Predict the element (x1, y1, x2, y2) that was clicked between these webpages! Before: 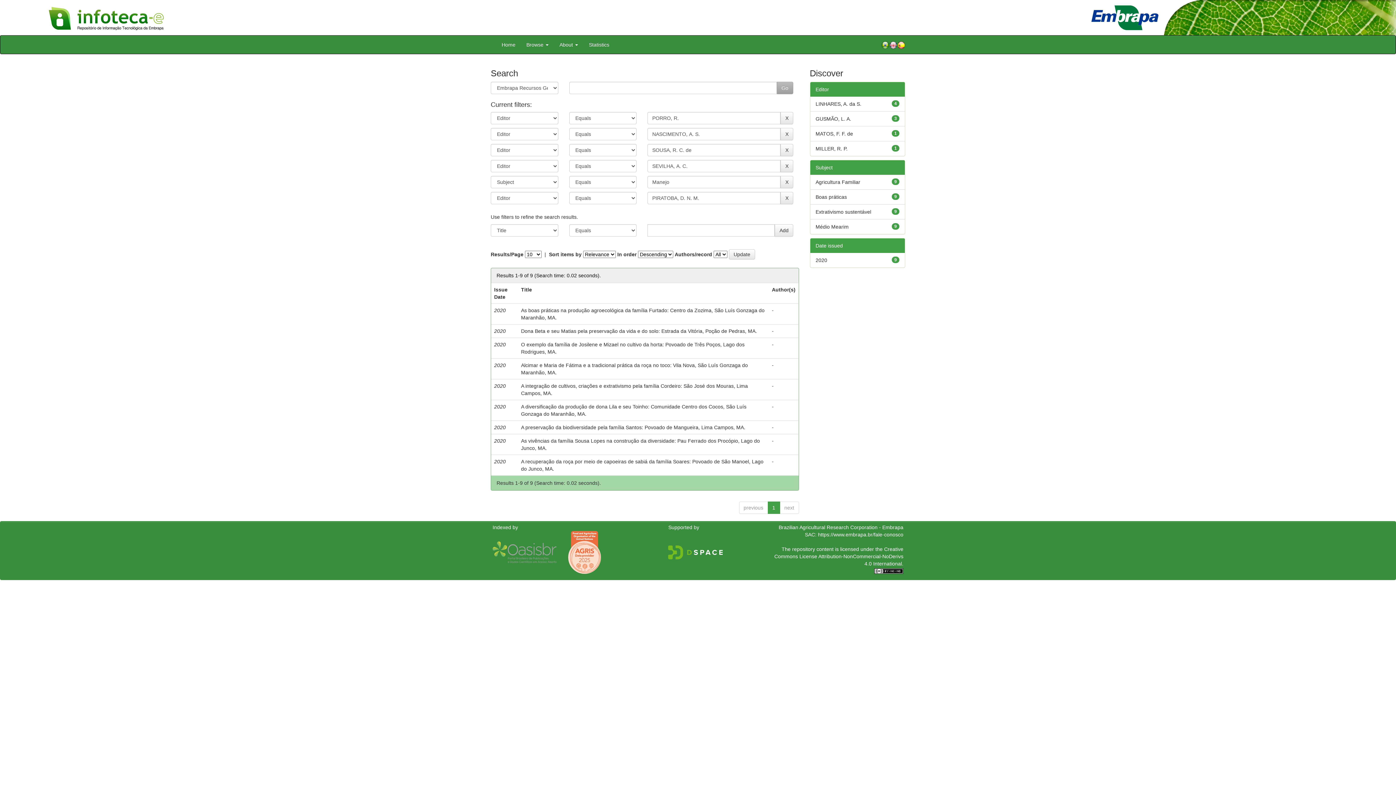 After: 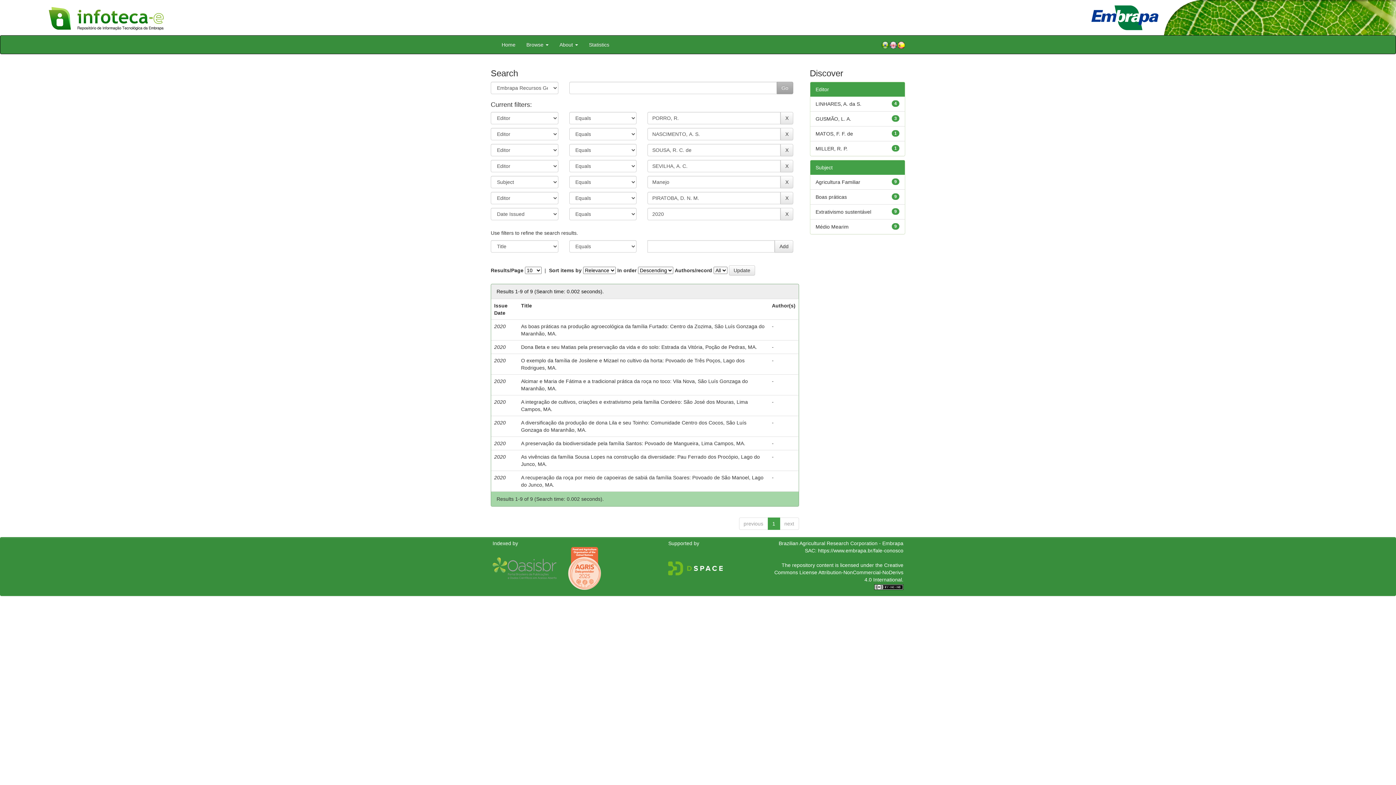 Action: label: 2020 bbox: (815, 257, 827, 263)